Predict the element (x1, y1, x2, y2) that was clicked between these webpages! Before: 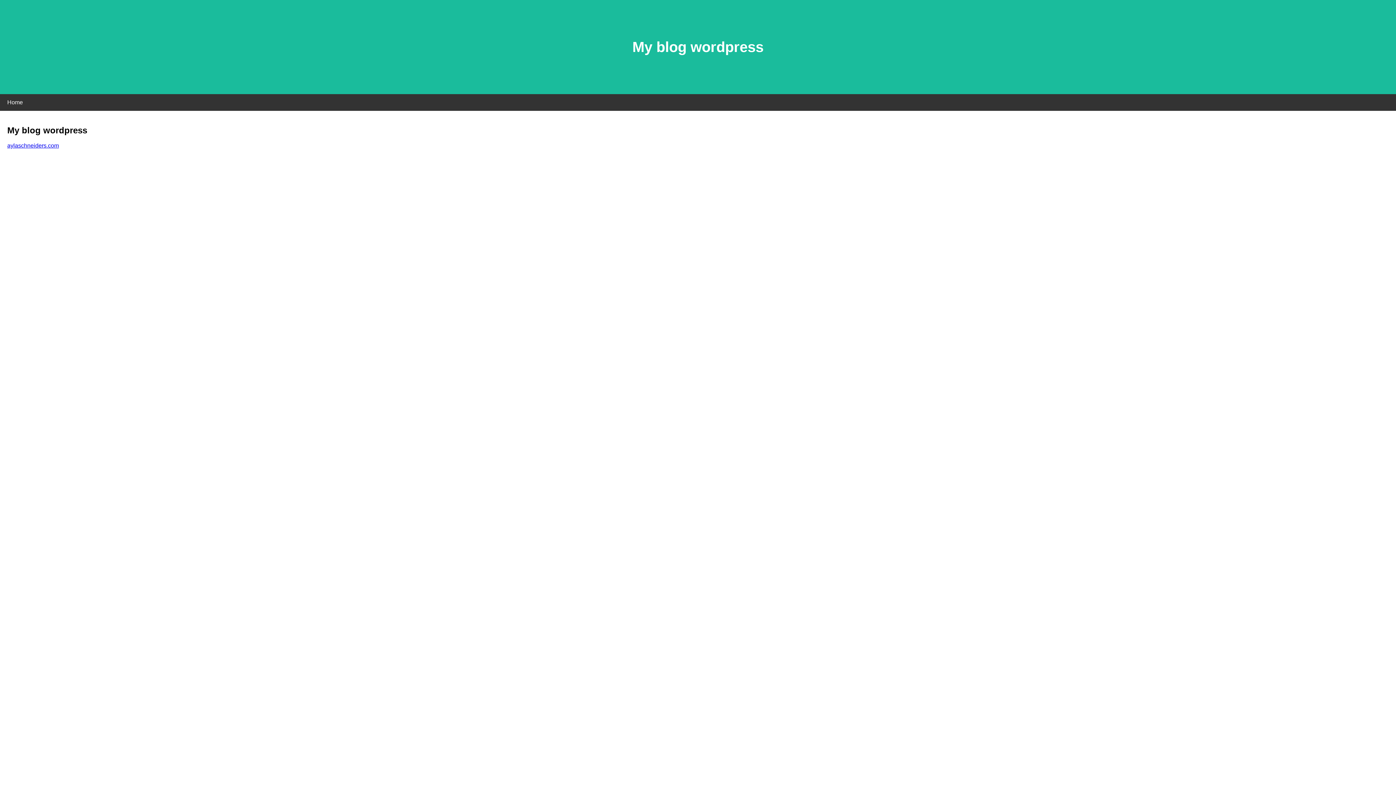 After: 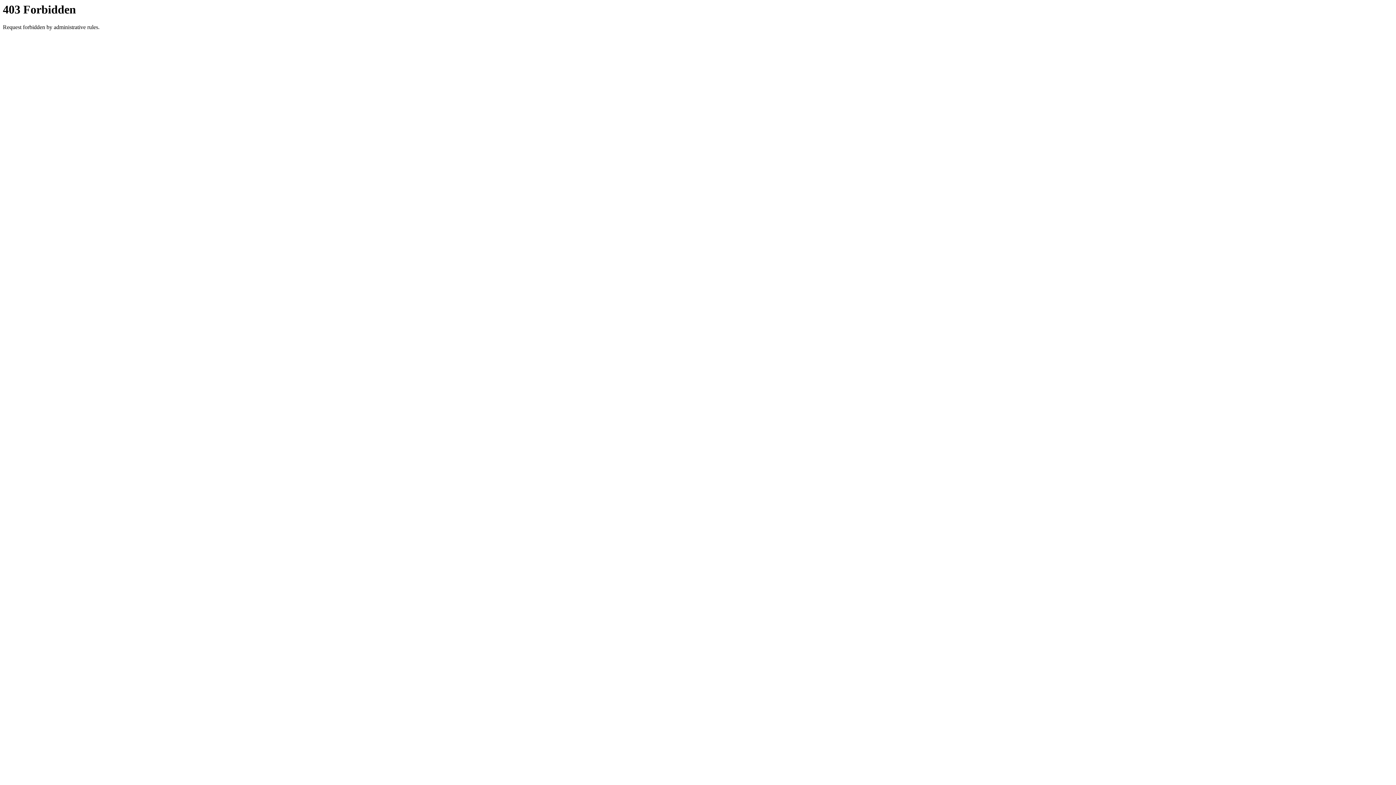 Action: label: aylaschneiders.com bbox: (7, 142, 58, 148)